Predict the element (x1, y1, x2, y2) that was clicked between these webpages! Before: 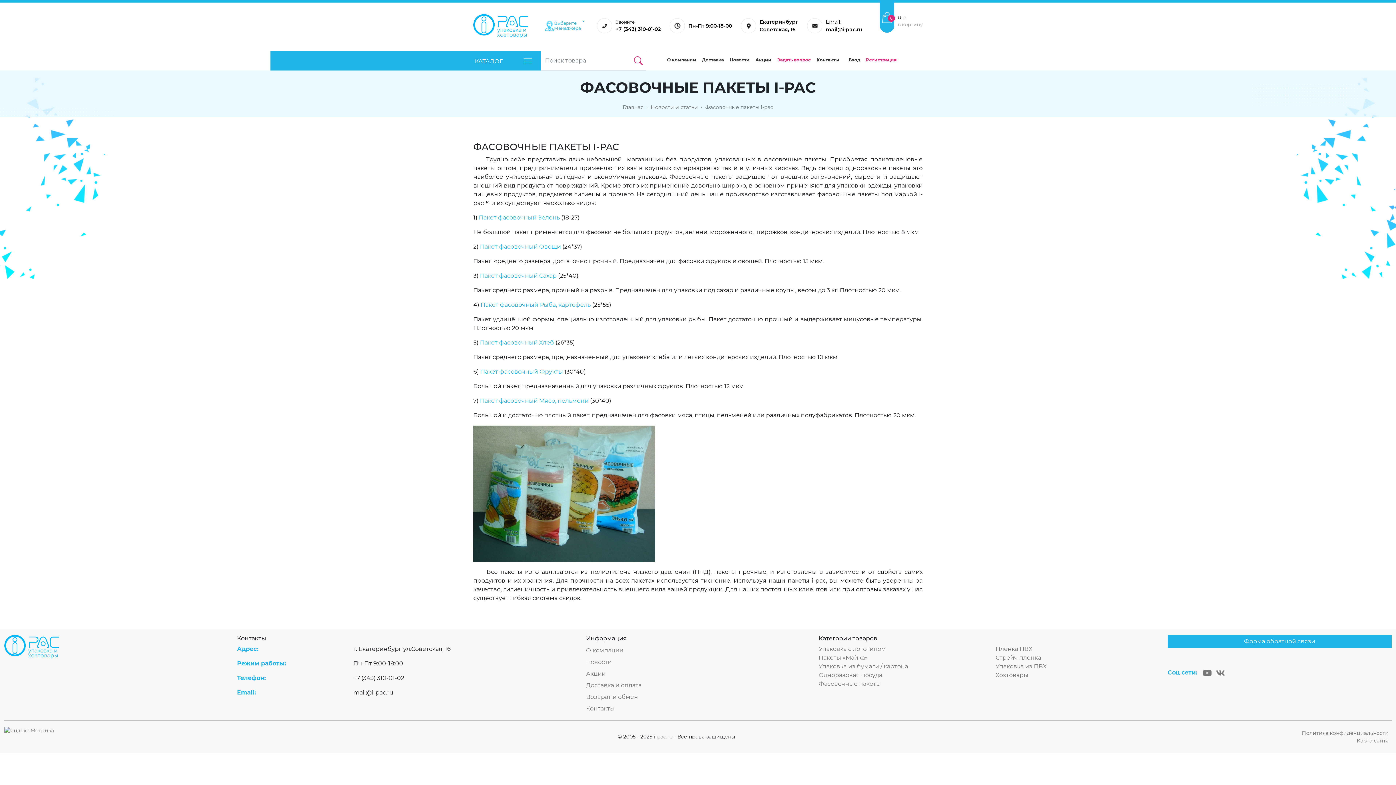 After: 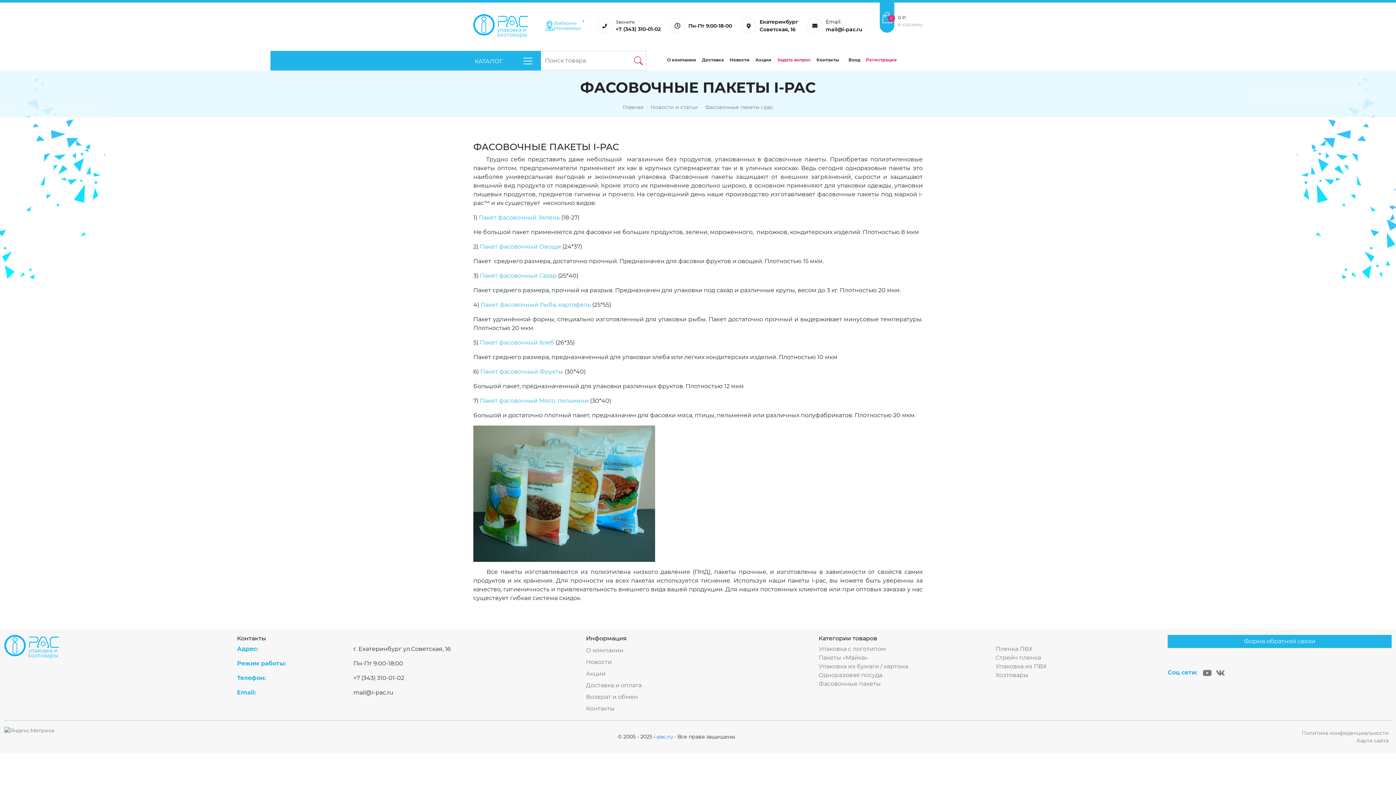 Action: bbox: (654, 733, 672, 740) label: i-pac.ru